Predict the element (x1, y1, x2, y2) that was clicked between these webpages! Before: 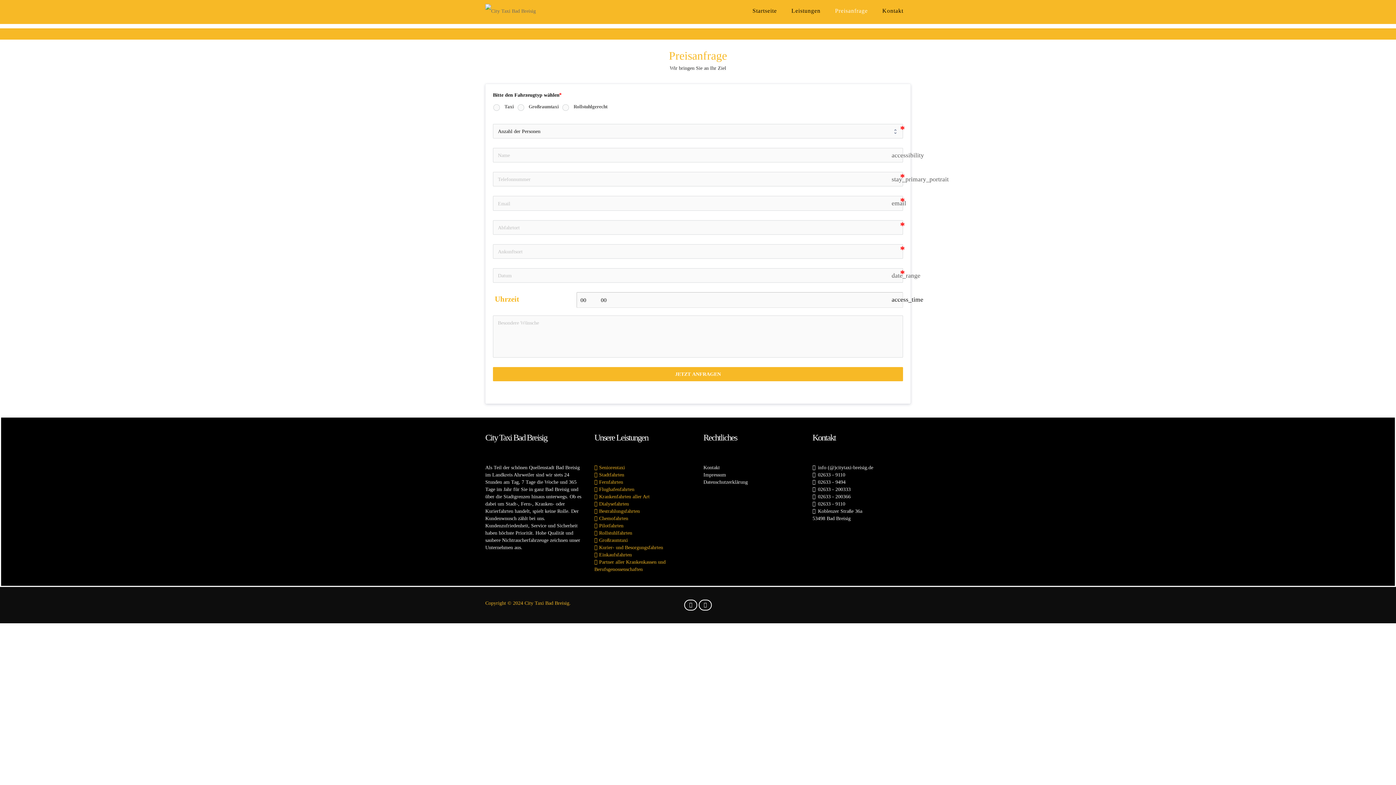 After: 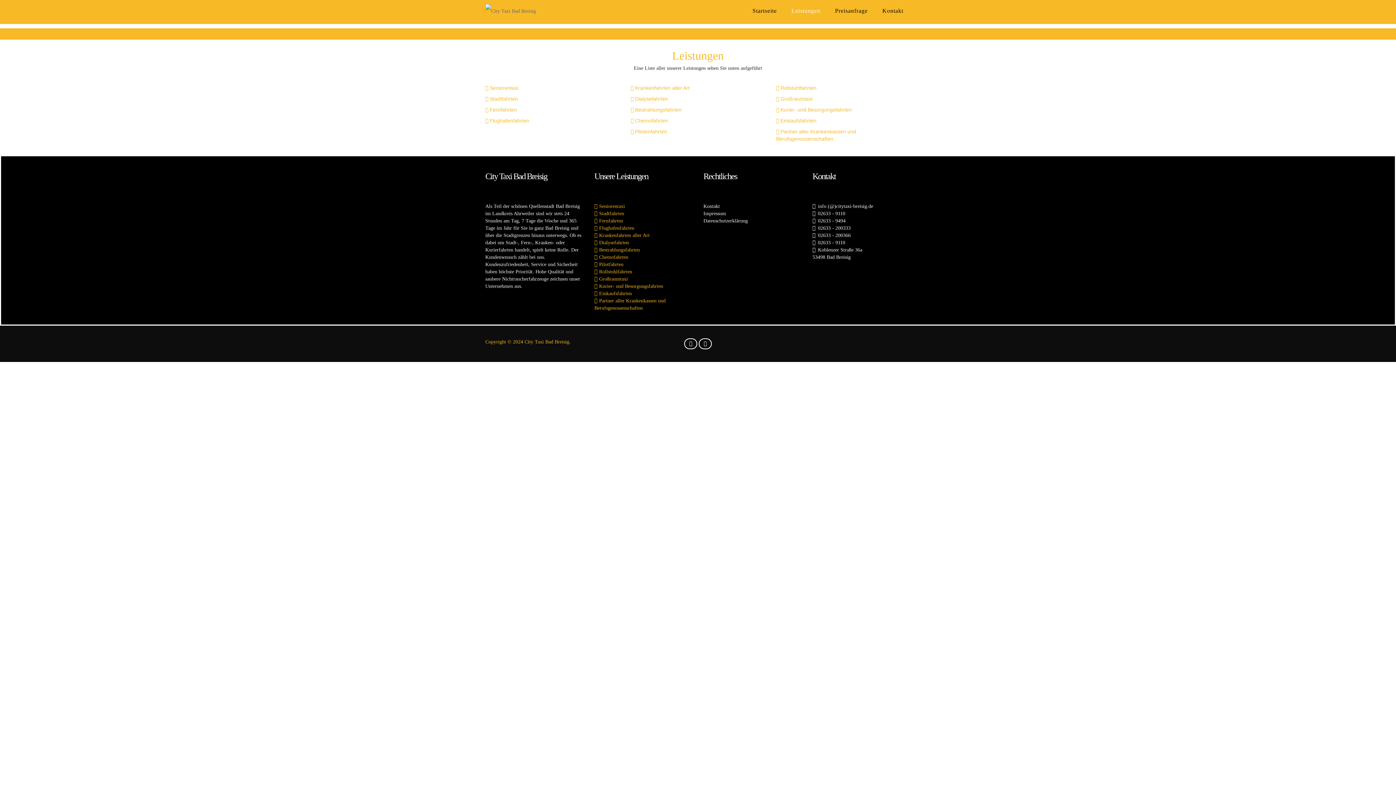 Action: label: Leistungen bbox: (784, 3, 828, 18)